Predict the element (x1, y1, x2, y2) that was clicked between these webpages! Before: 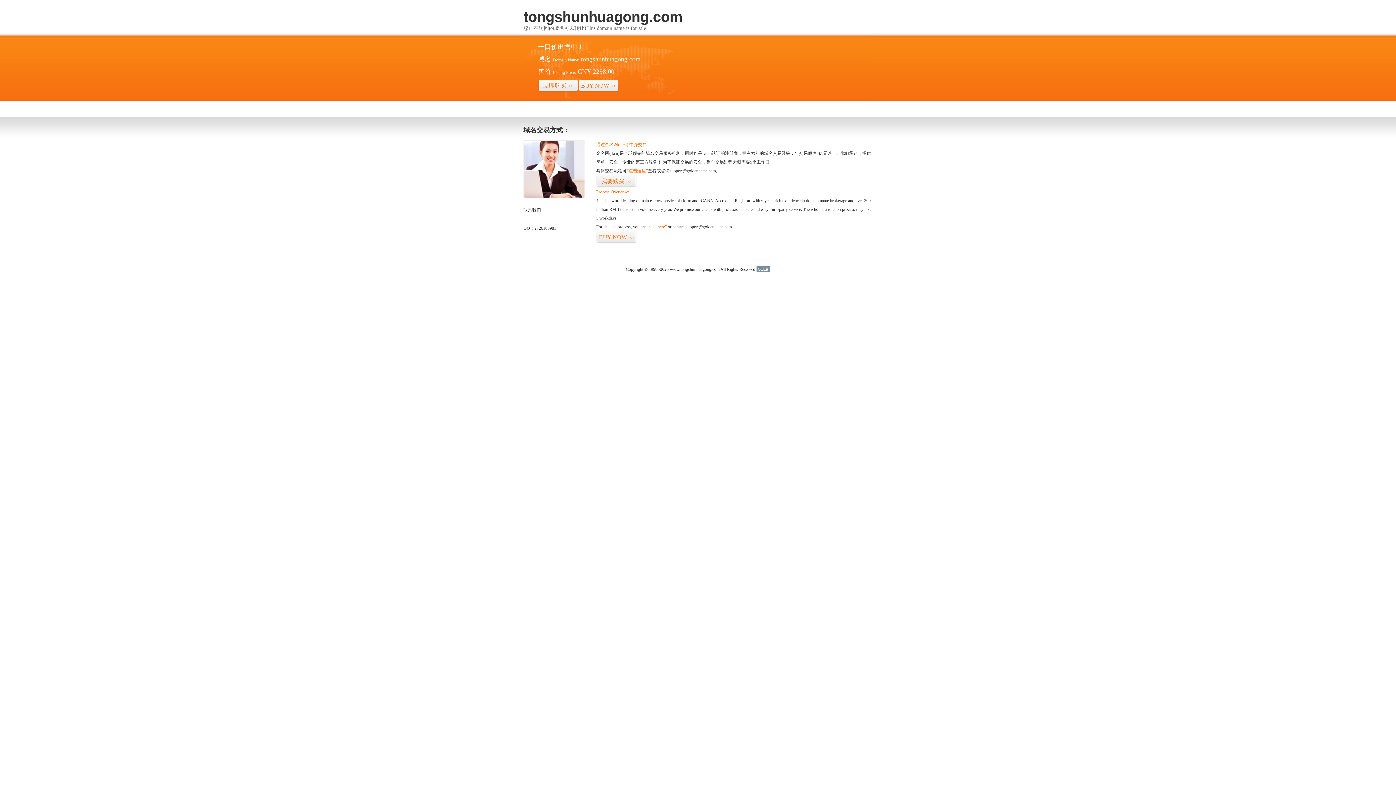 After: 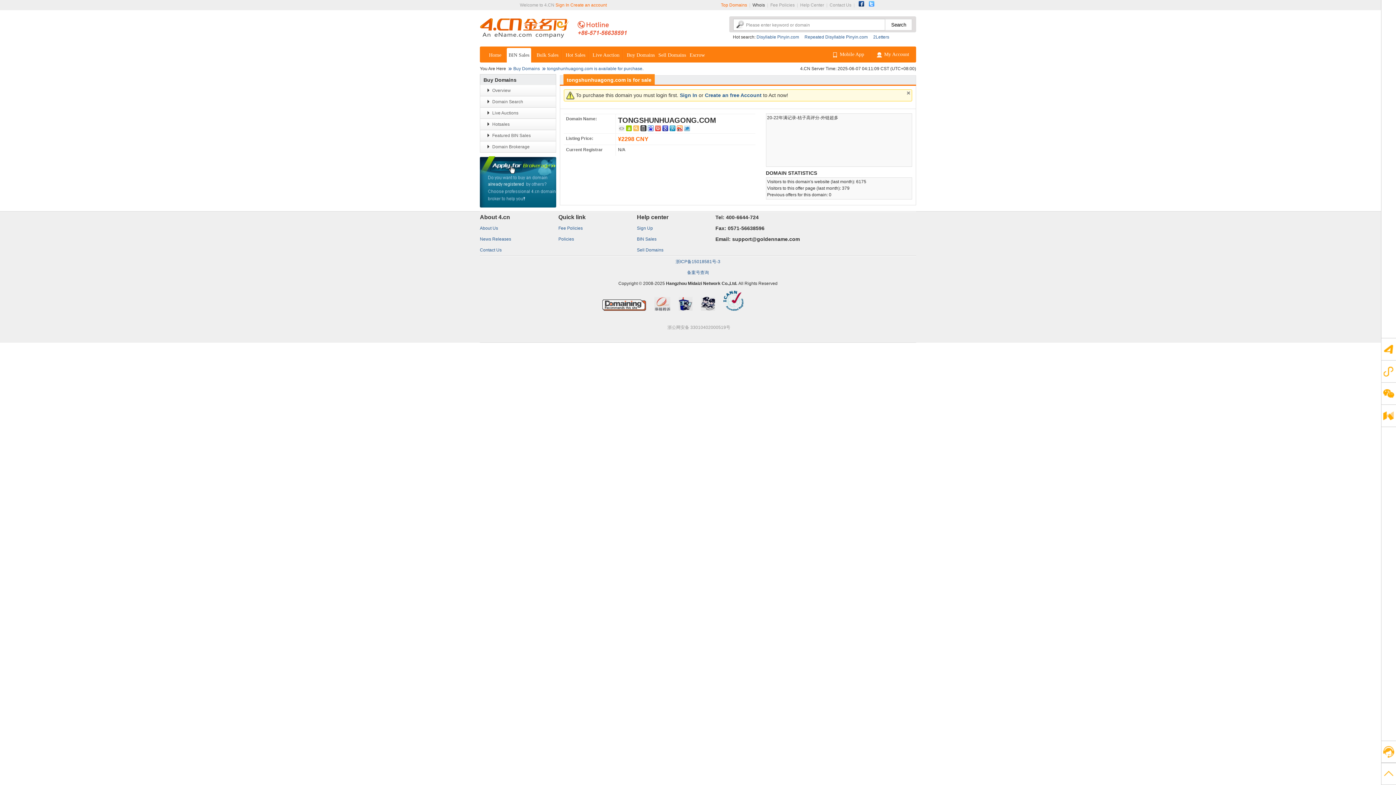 Action: label: 我要购买>> bbox: (596, 175, 636, 187)